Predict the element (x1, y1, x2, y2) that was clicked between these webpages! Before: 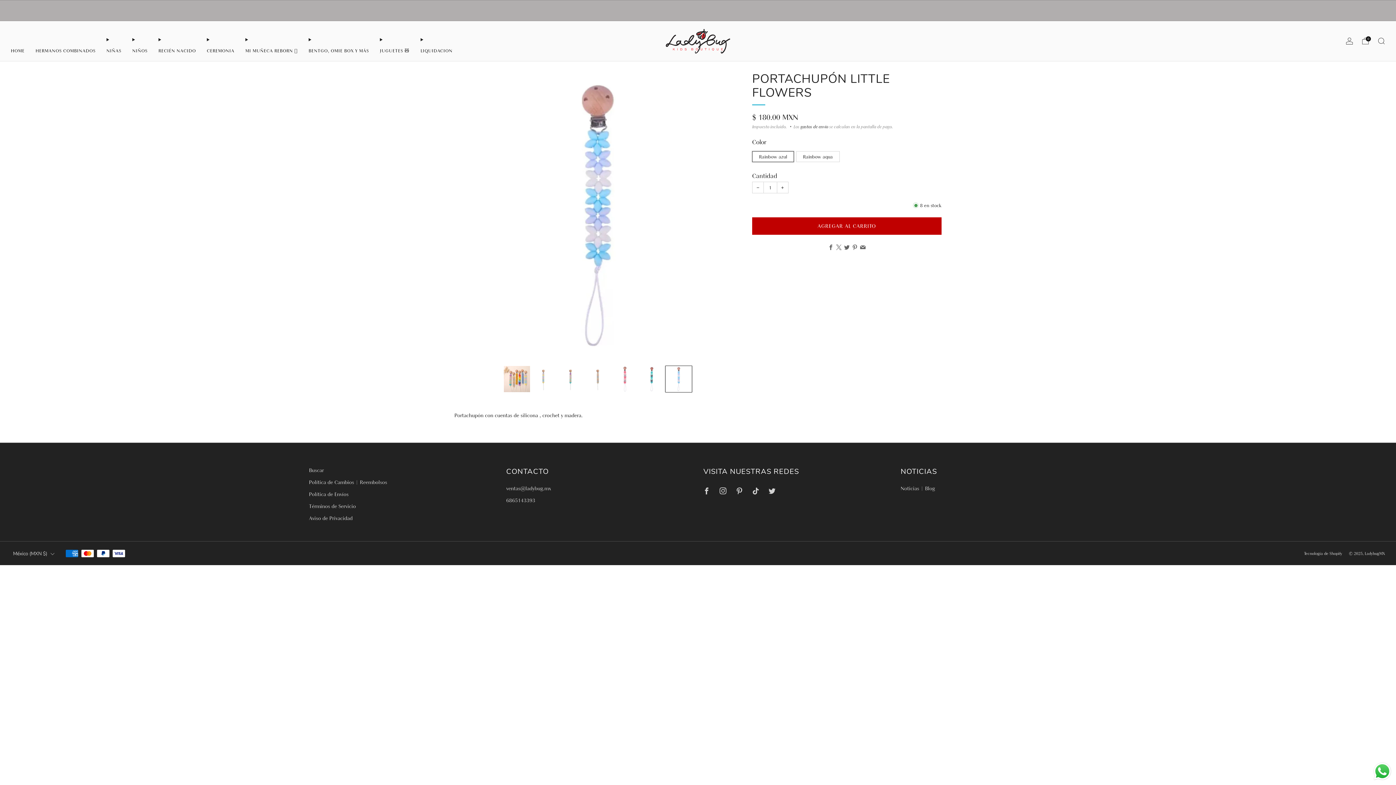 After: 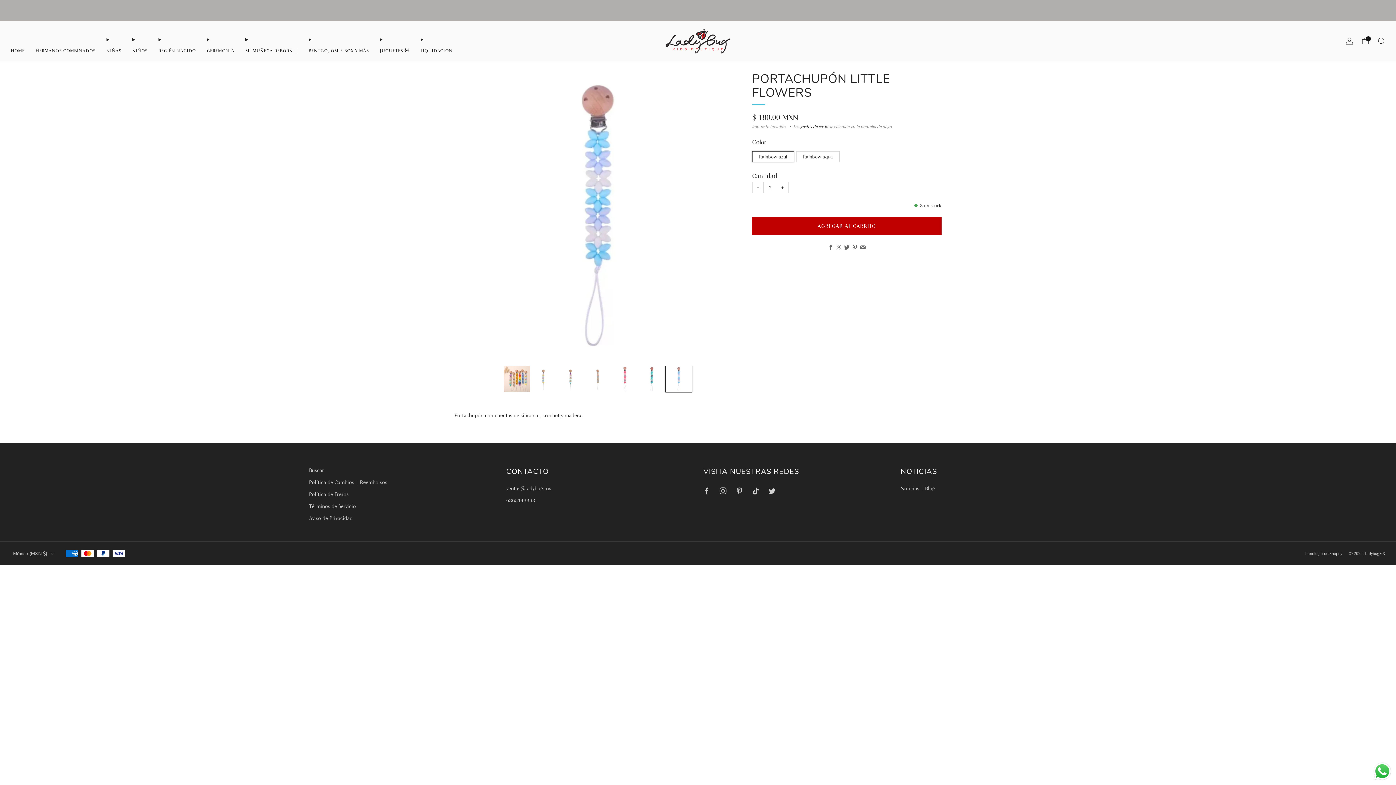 Action: label: Aumentar uno a la cantidad de artículos bbox: (777, 182, 788, 193)